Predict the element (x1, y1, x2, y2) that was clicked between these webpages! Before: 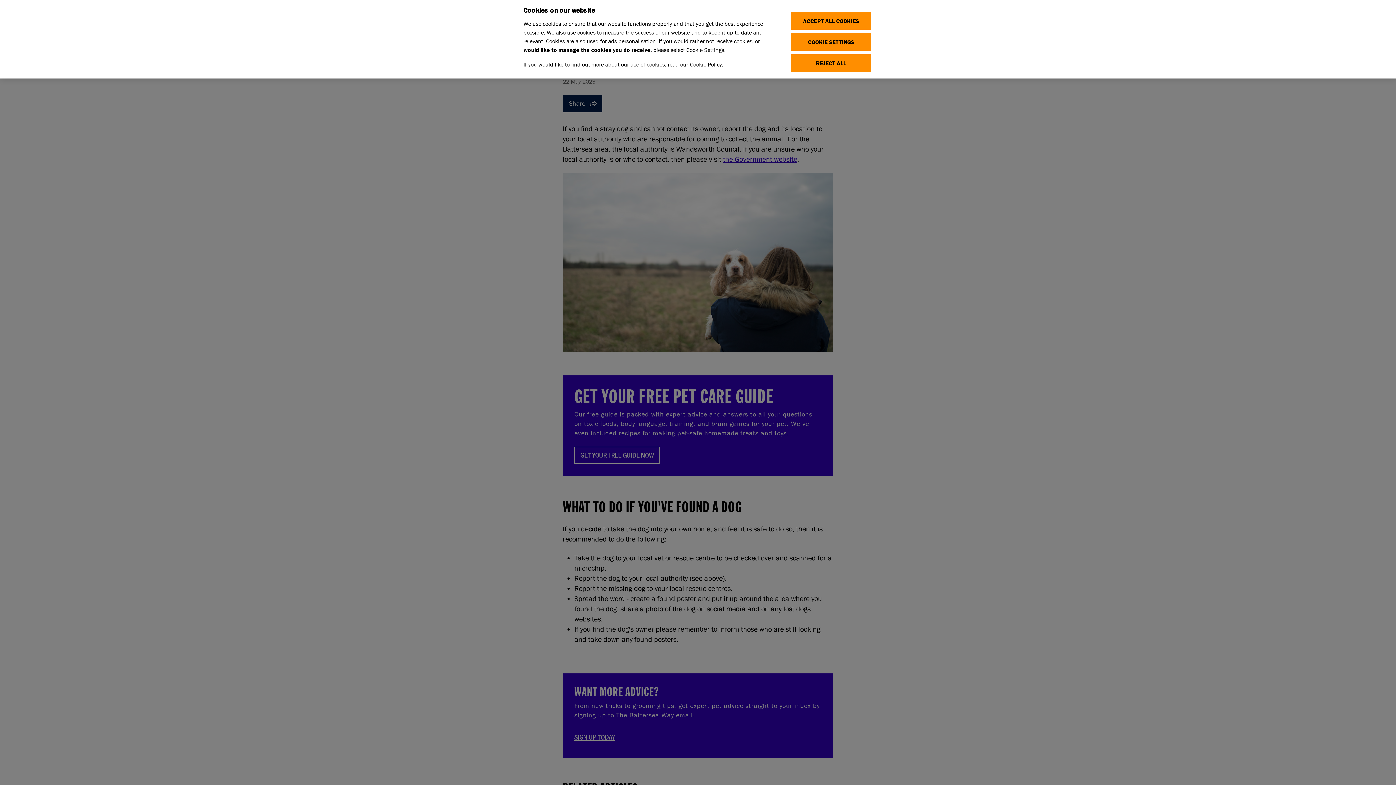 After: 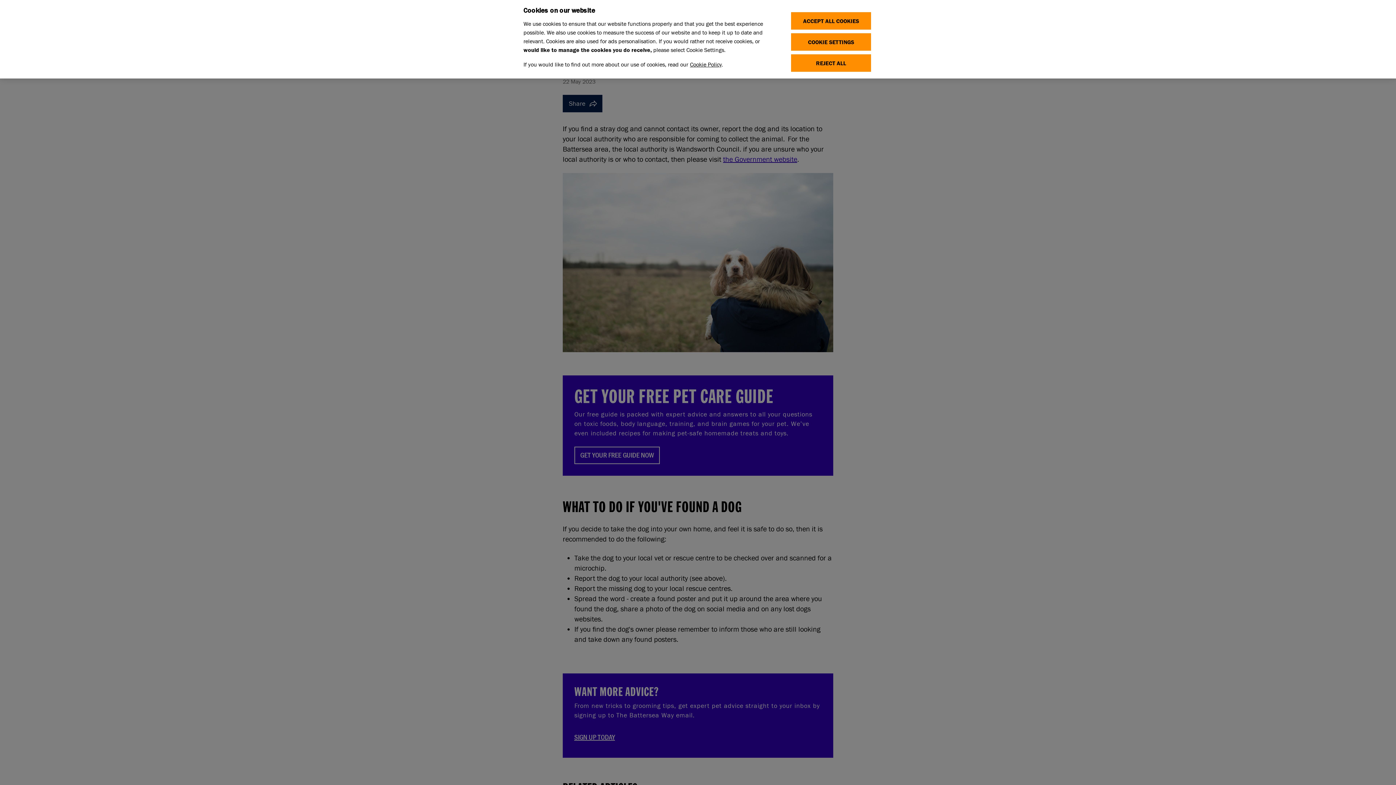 Action: label: Cookie Policy bbox: (690, 61, 721, 67)